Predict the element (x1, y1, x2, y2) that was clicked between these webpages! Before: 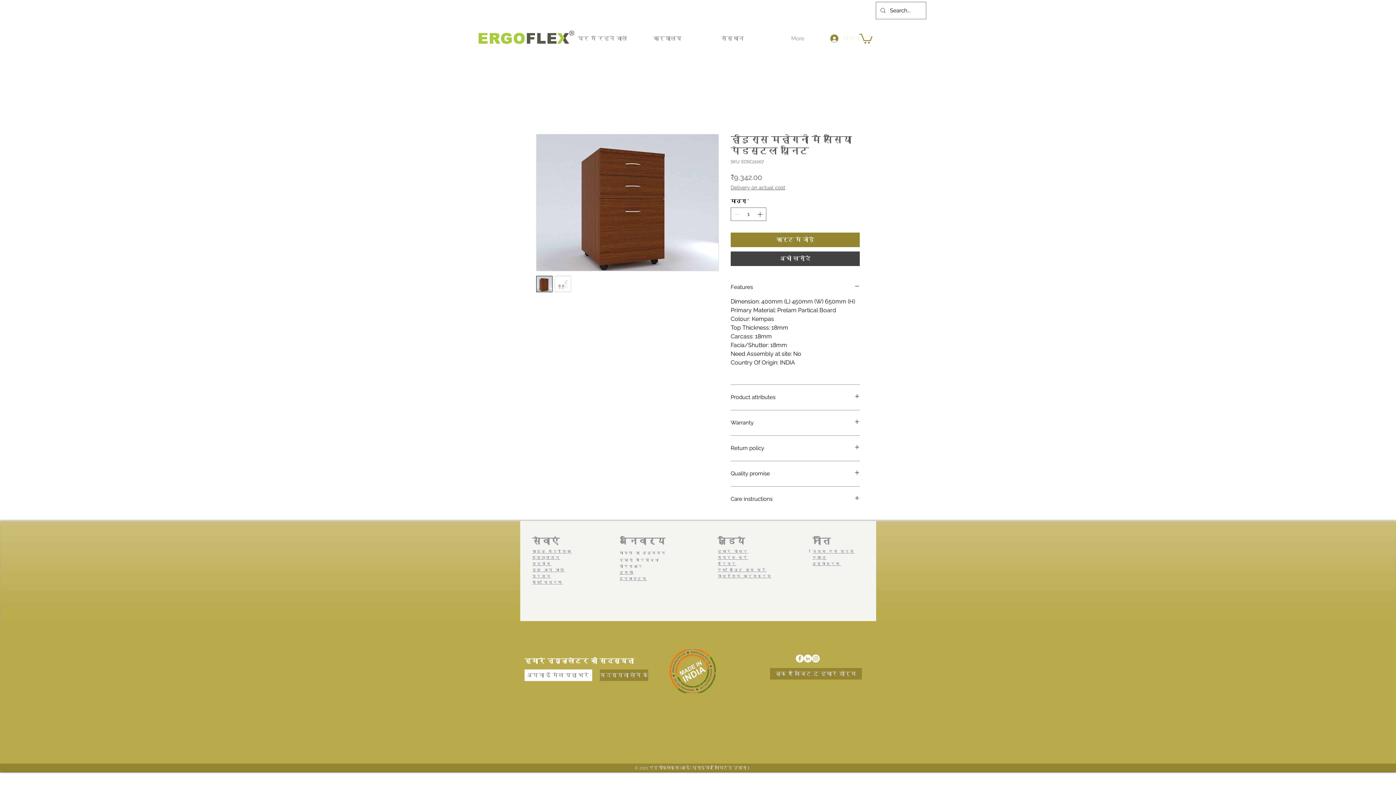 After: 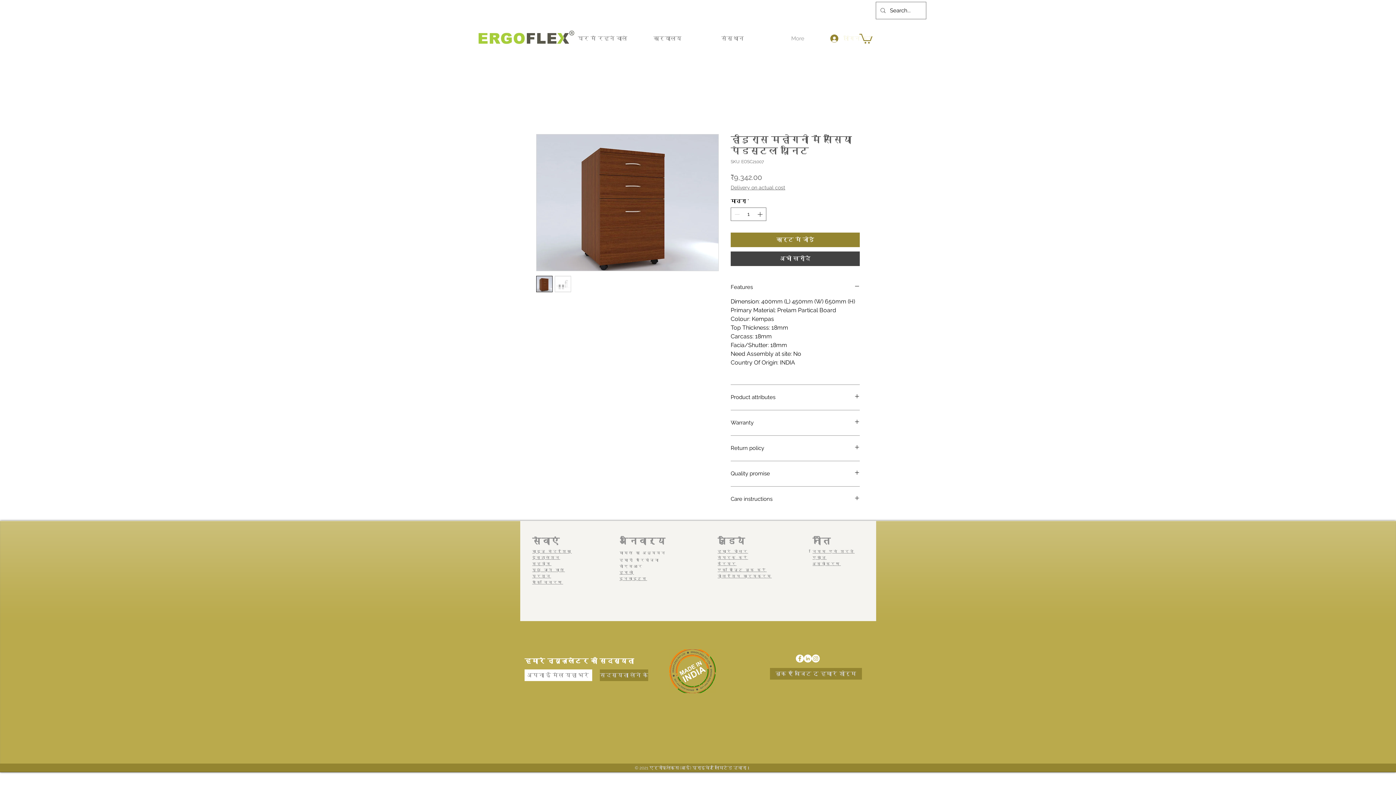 Action: bbox: (812, 654, 820, 662) label: Instagram   